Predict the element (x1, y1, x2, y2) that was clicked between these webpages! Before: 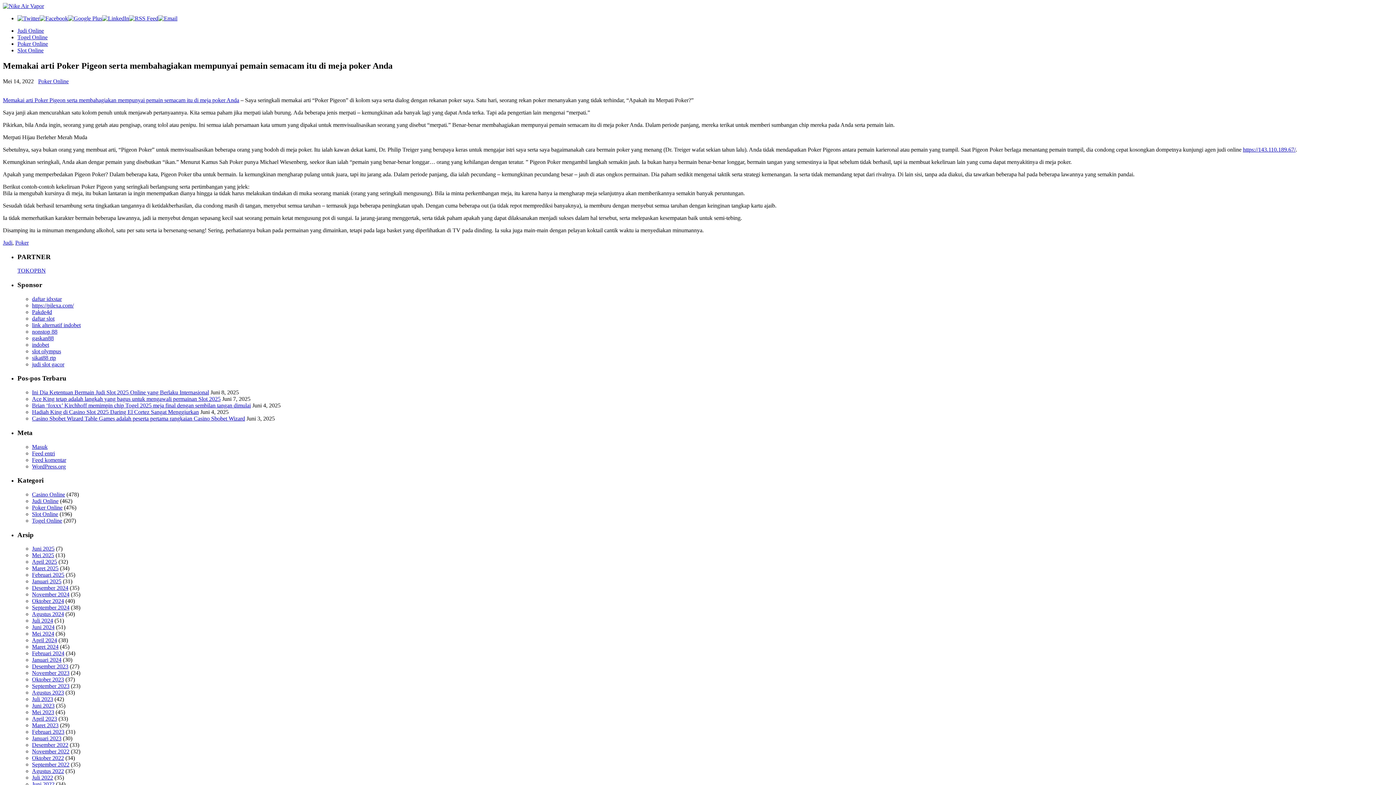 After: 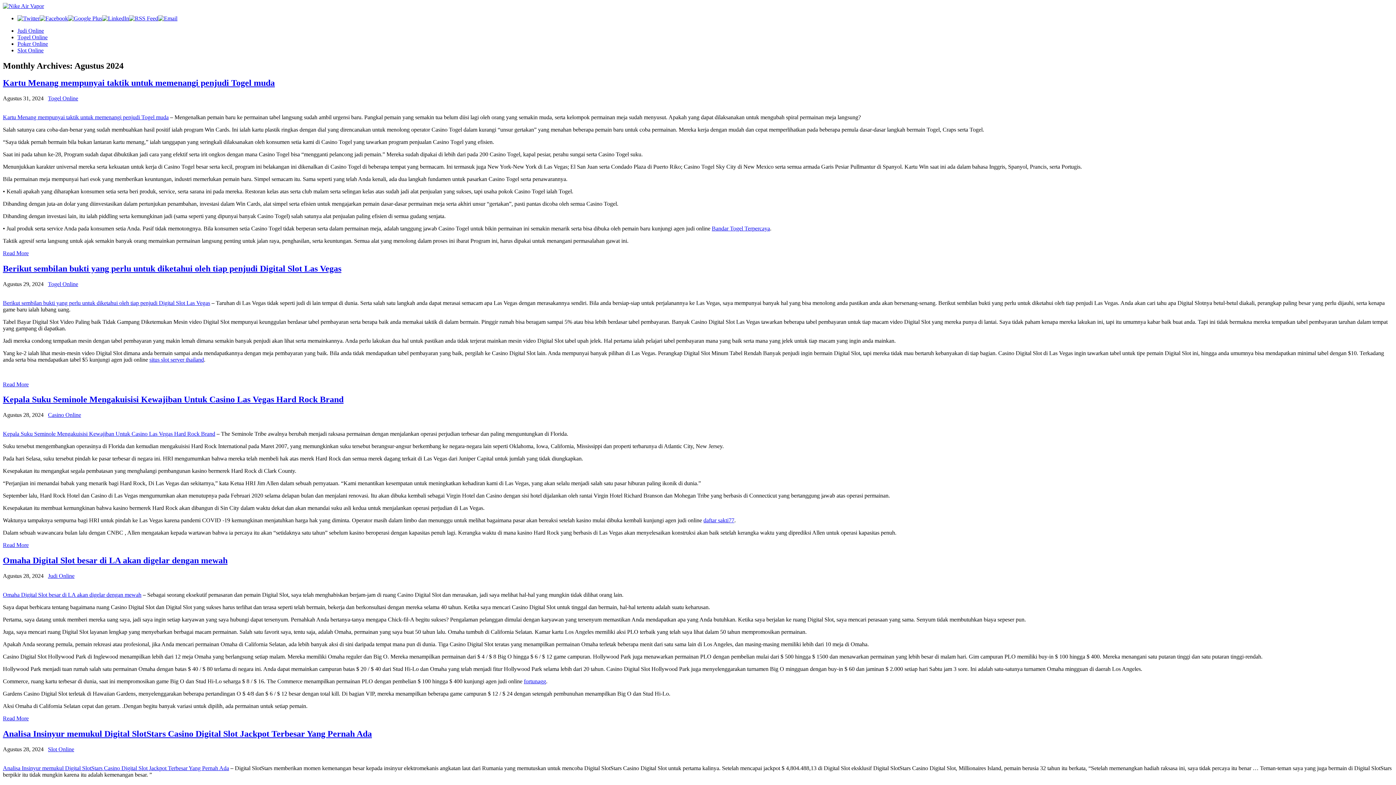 Action: label: Agustus 2024 bbox: (32, 611, 64, 617)